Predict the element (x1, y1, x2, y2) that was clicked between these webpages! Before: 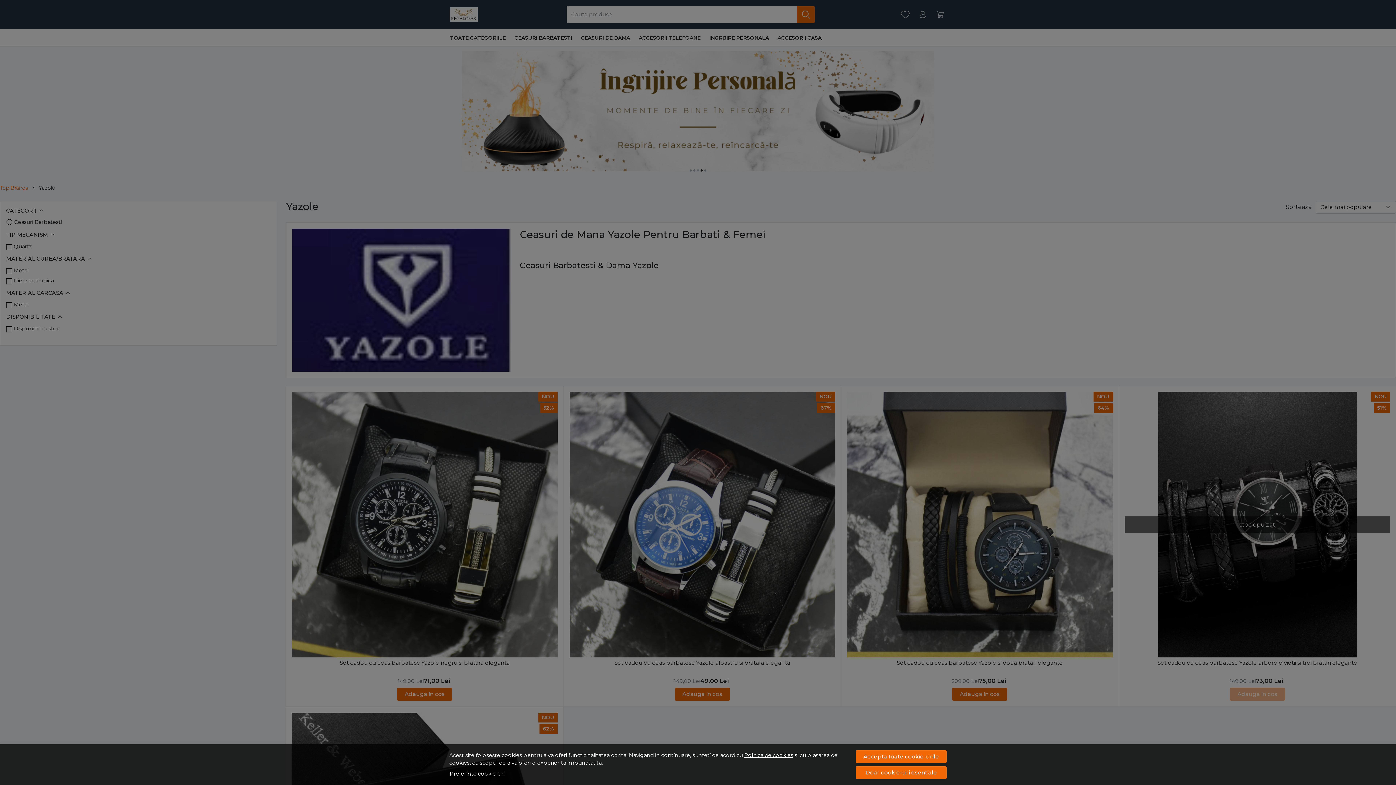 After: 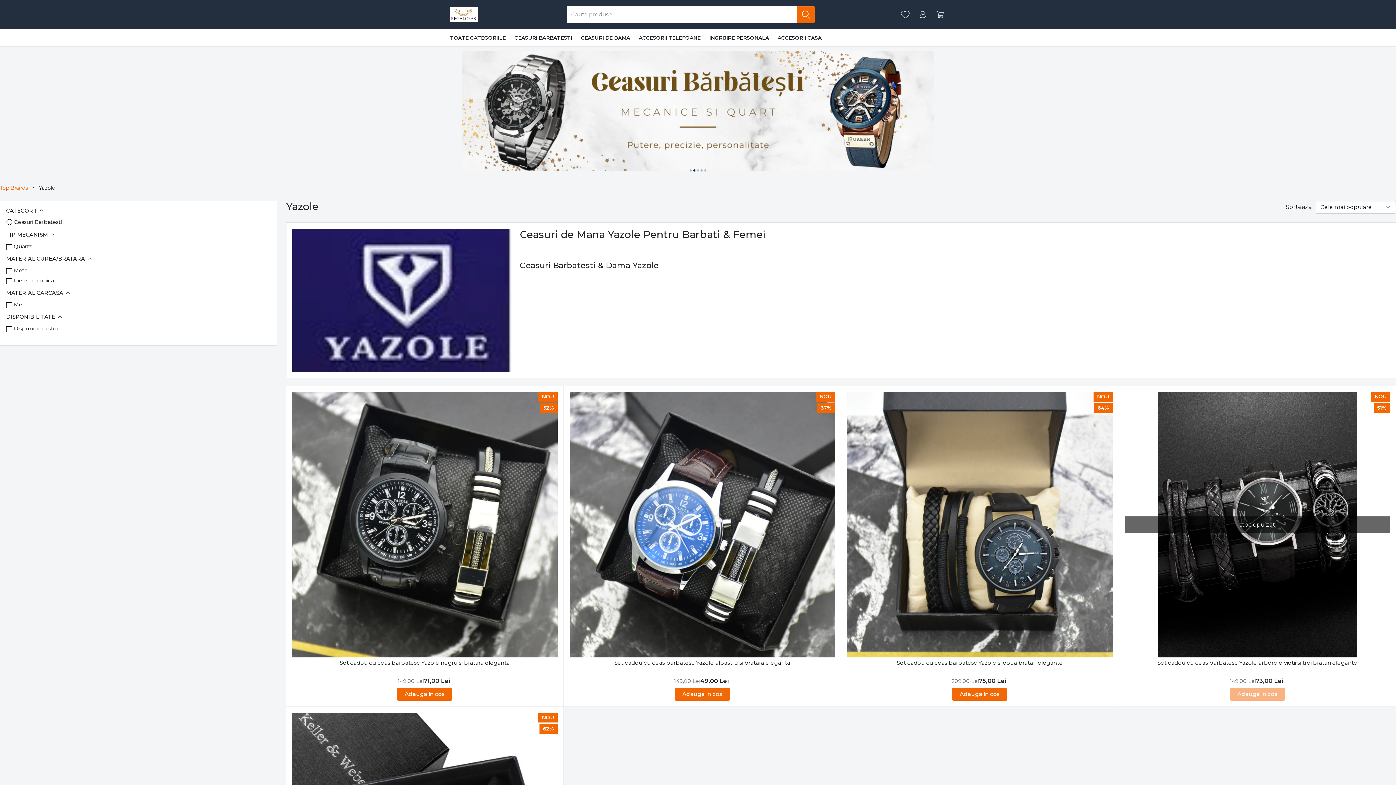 Action: label: Accepta toate cookie-urile bbox: (856, 750, 946, 763)